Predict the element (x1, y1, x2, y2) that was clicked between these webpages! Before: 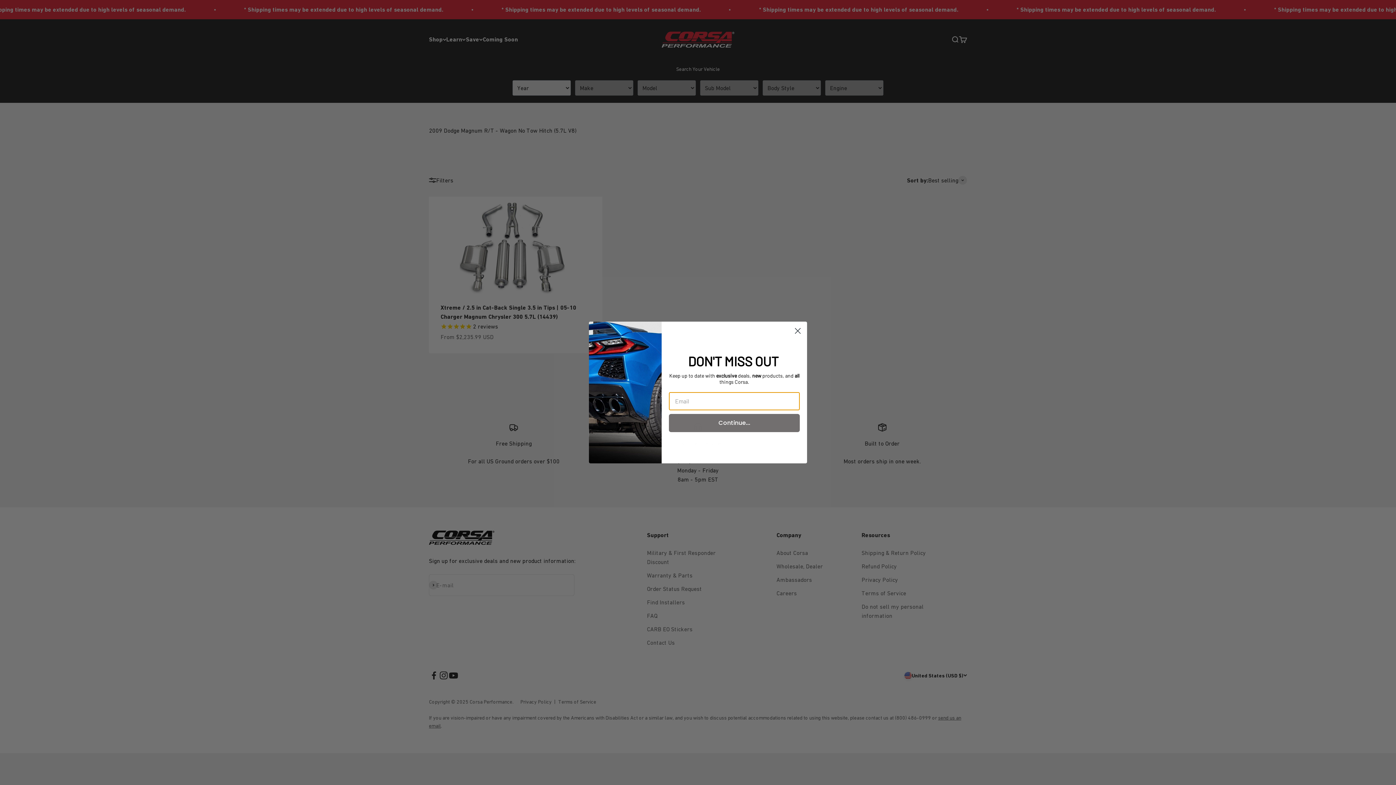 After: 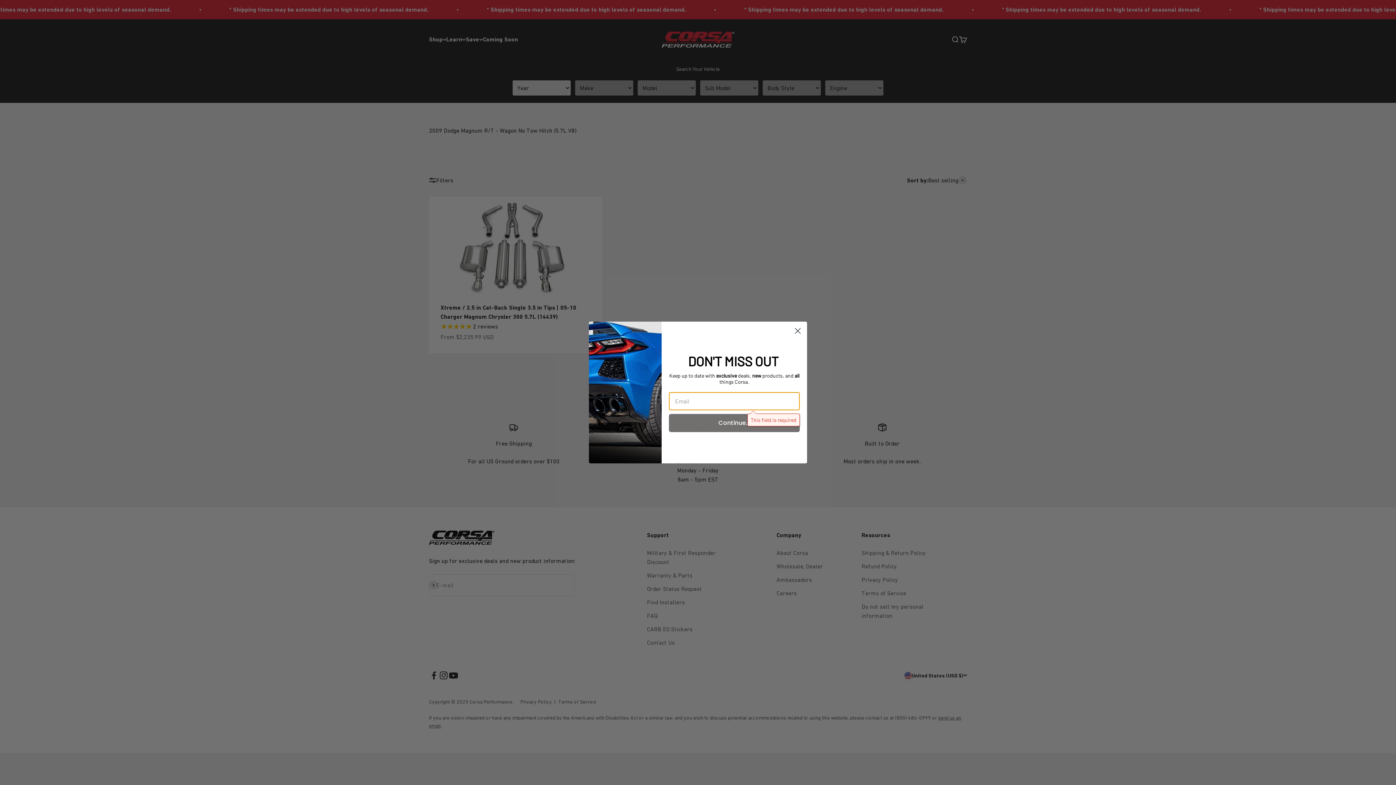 Action: label: Continue... bbox: (669, 414, 800, 432)